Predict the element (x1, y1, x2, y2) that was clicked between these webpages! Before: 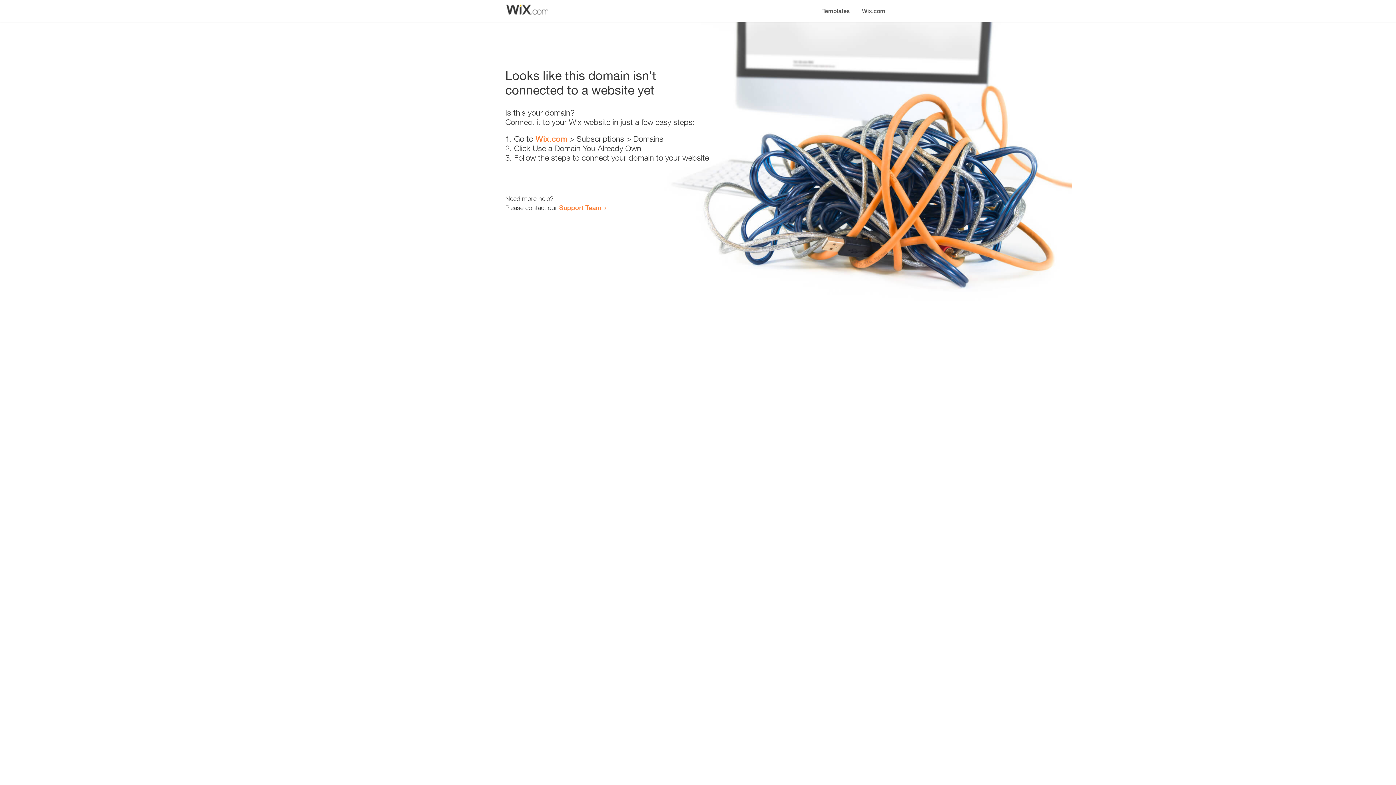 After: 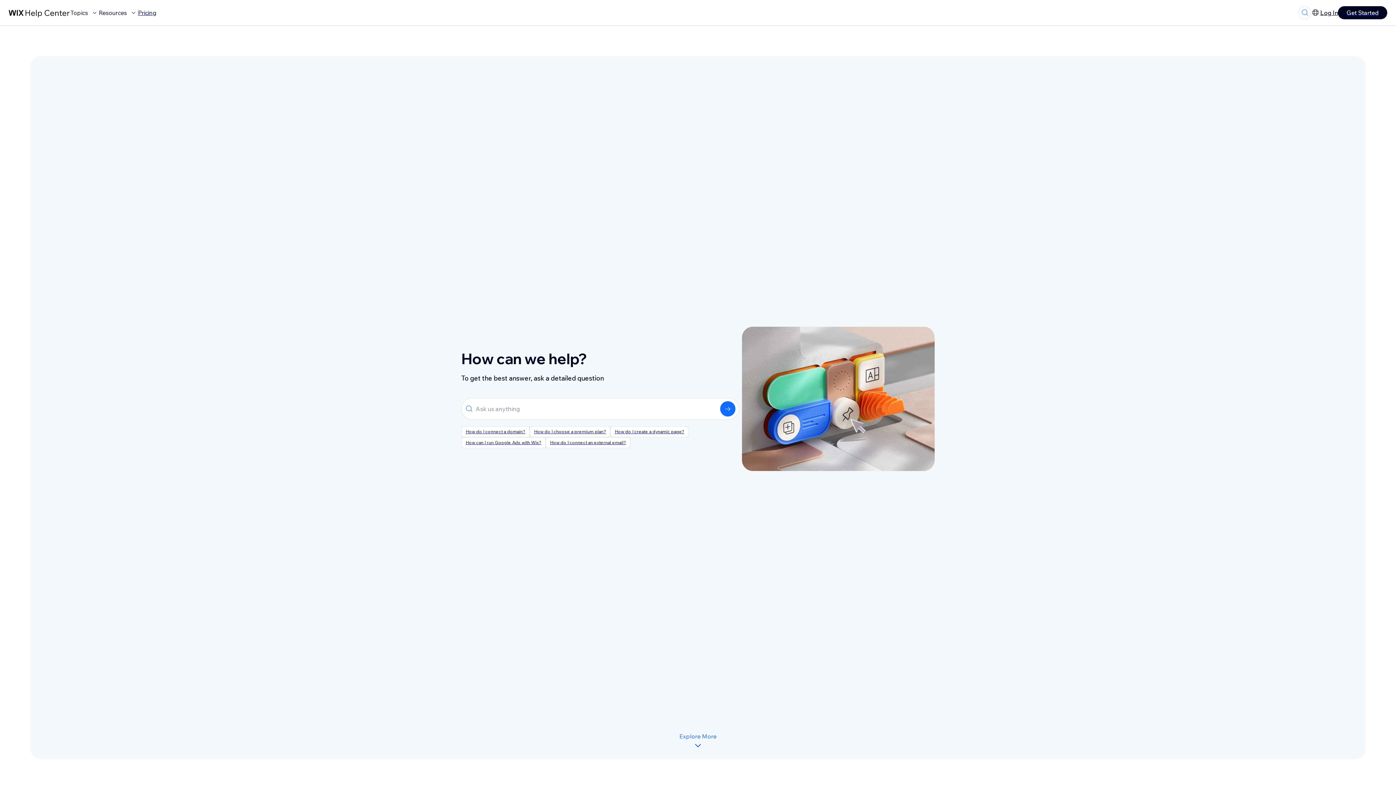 Action: label: Support Team bbox: (559, 203, 601, 211)